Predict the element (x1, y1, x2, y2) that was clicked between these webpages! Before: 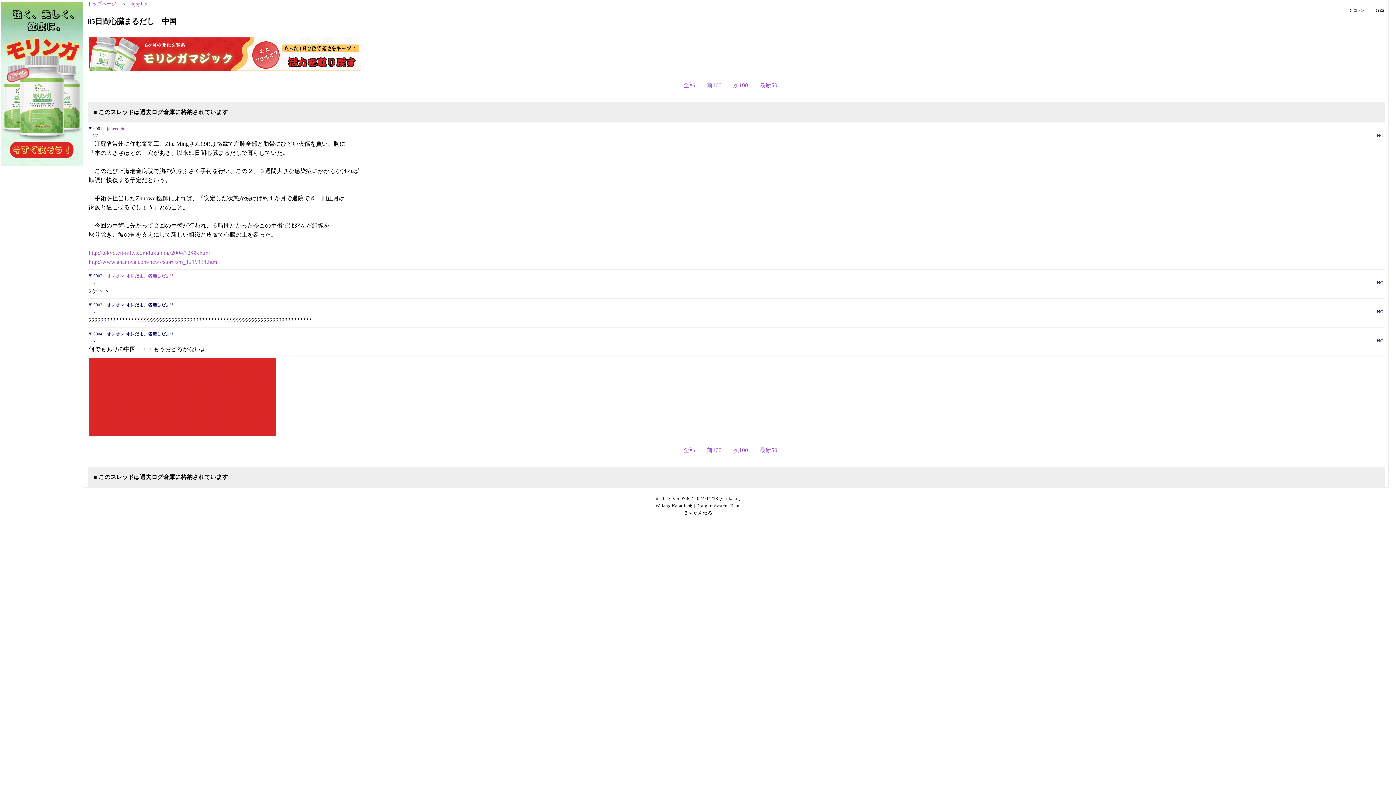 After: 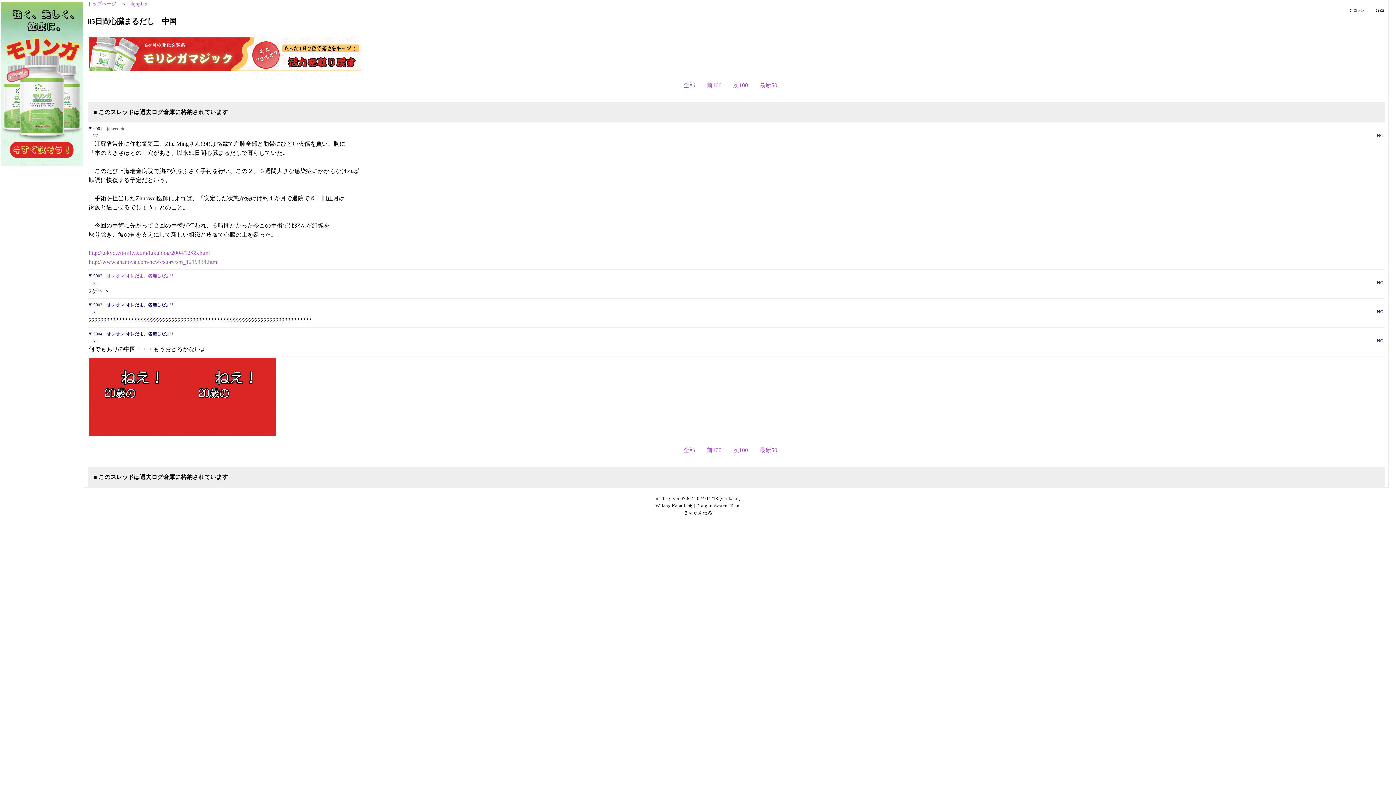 Action: label: jokerφ ★ bbox: (106, 126, 125, 131)